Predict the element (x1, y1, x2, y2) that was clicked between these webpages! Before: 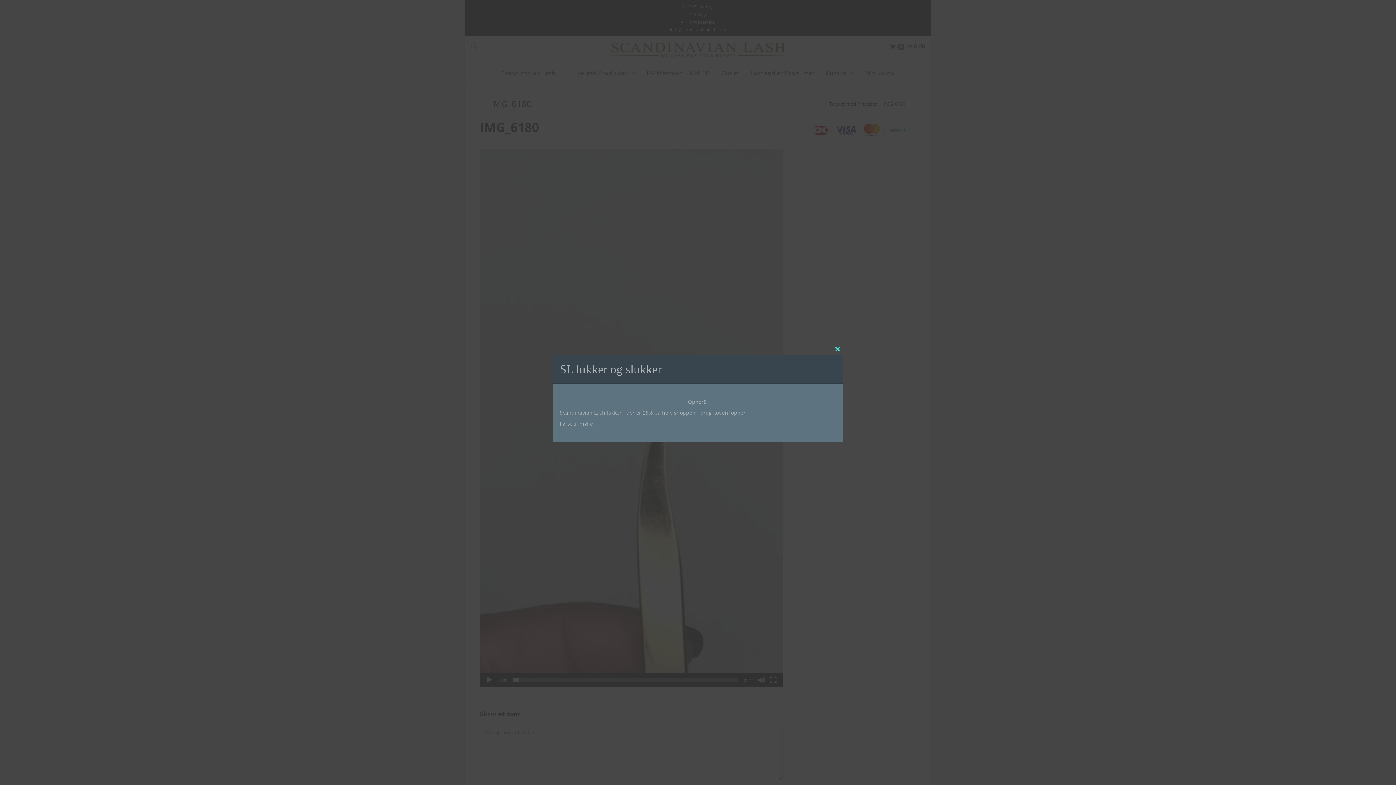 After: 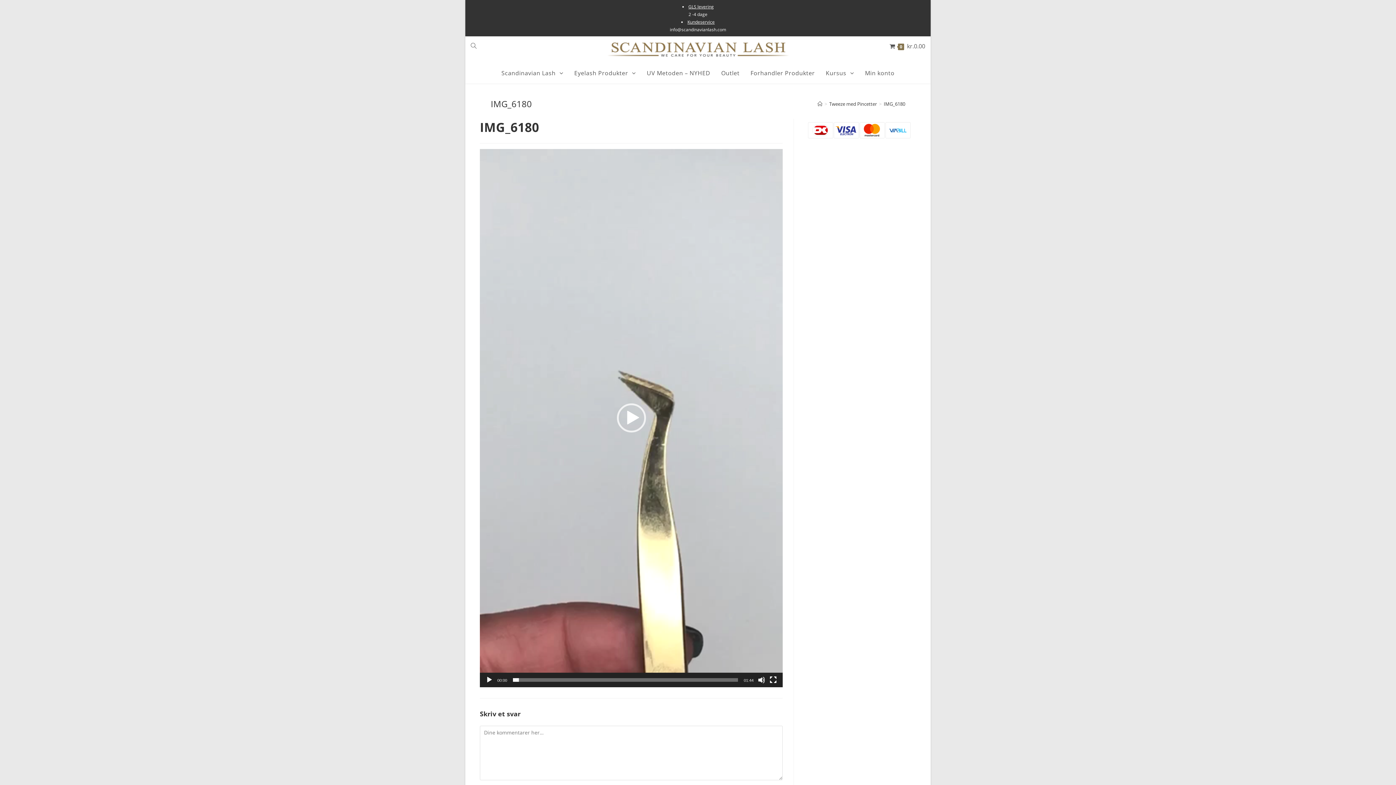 Action: label: Close this module bbox: (832, 343, 843, 355)